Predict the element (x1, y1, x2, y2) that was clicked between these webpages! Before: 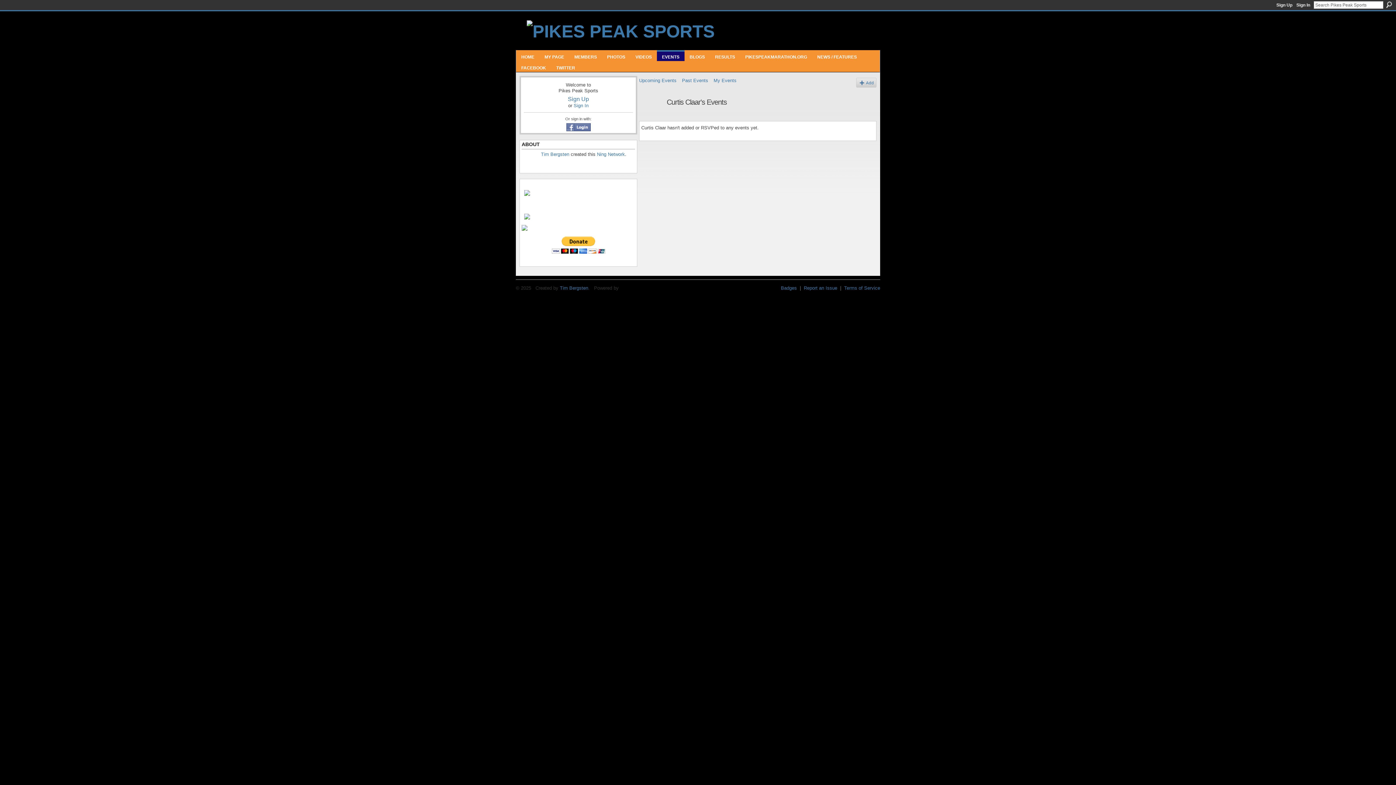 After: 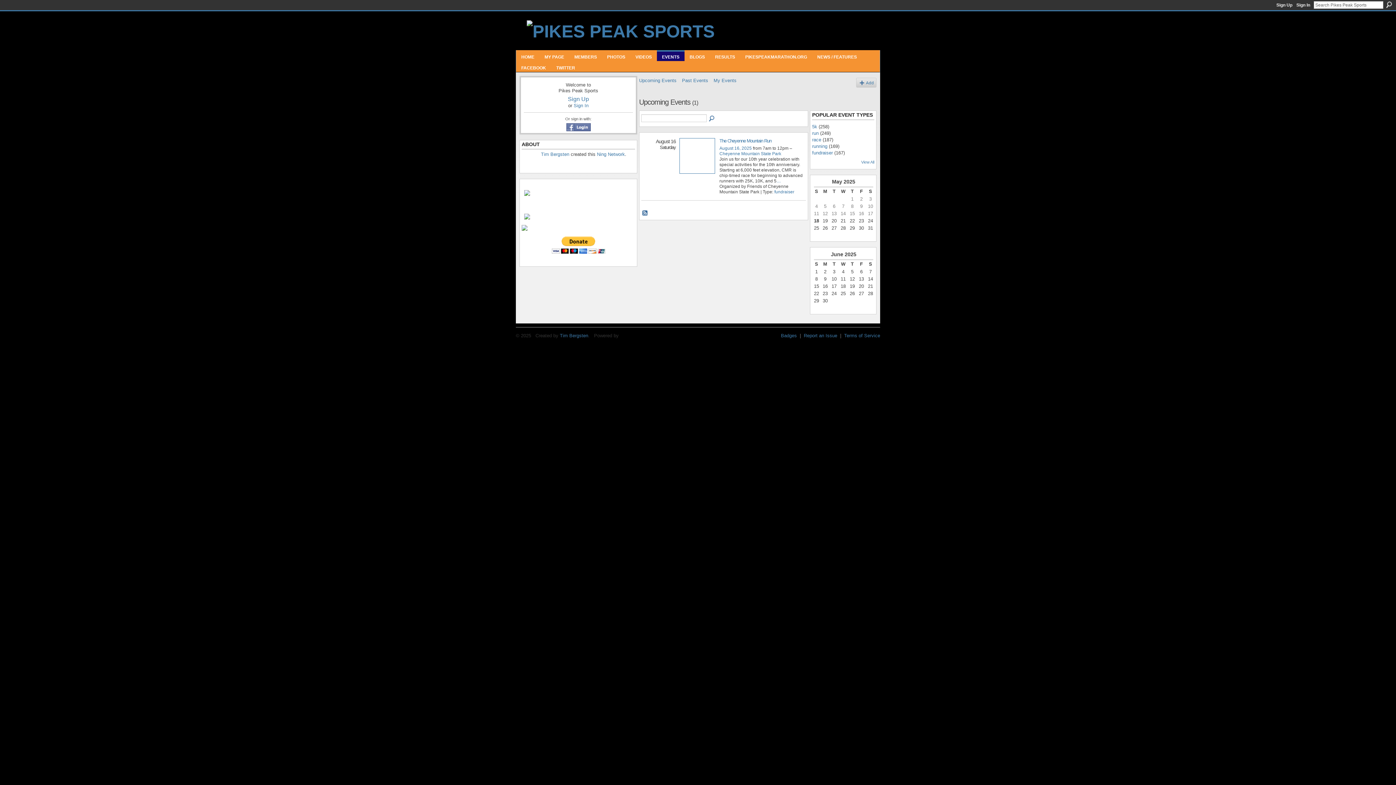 Action: label: EVENTS bbox: (662, 54, 679, 60)